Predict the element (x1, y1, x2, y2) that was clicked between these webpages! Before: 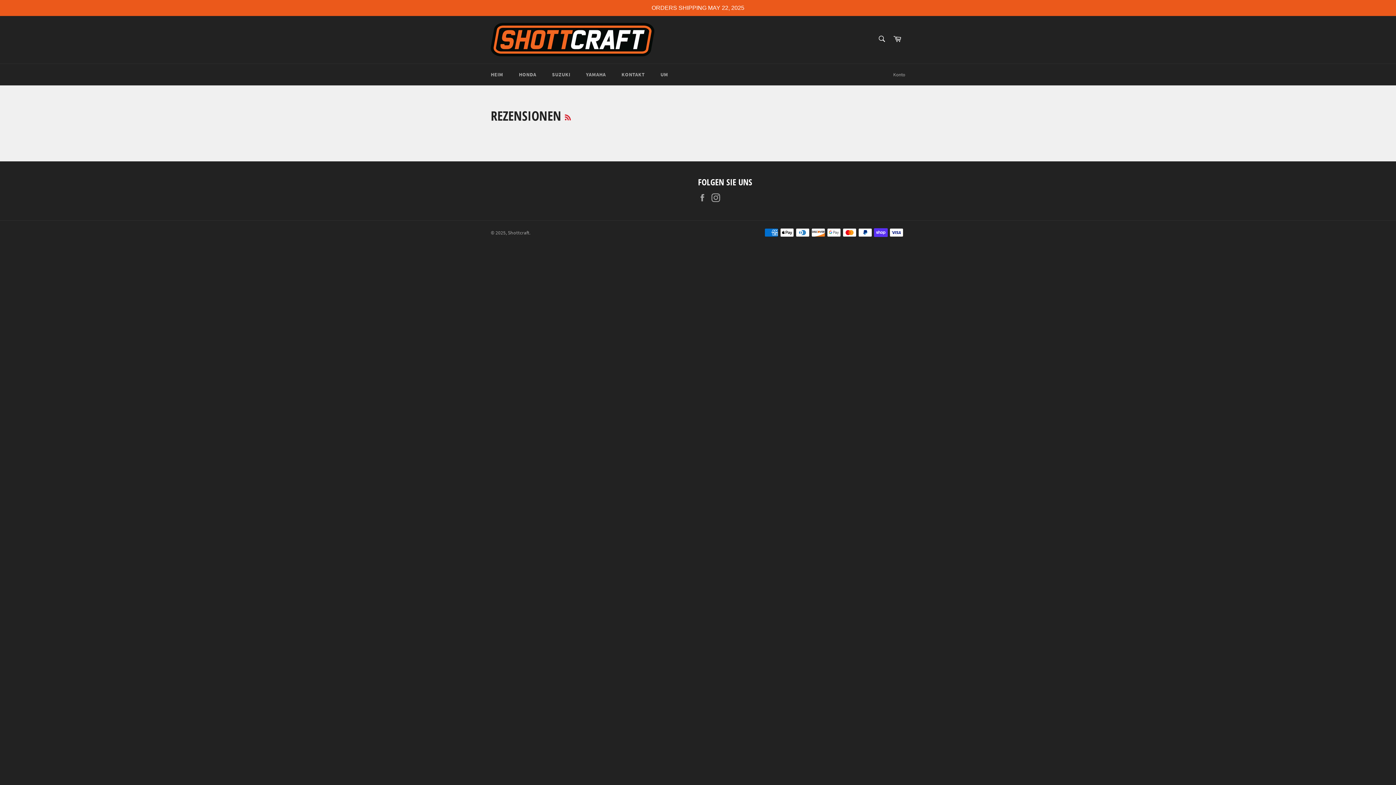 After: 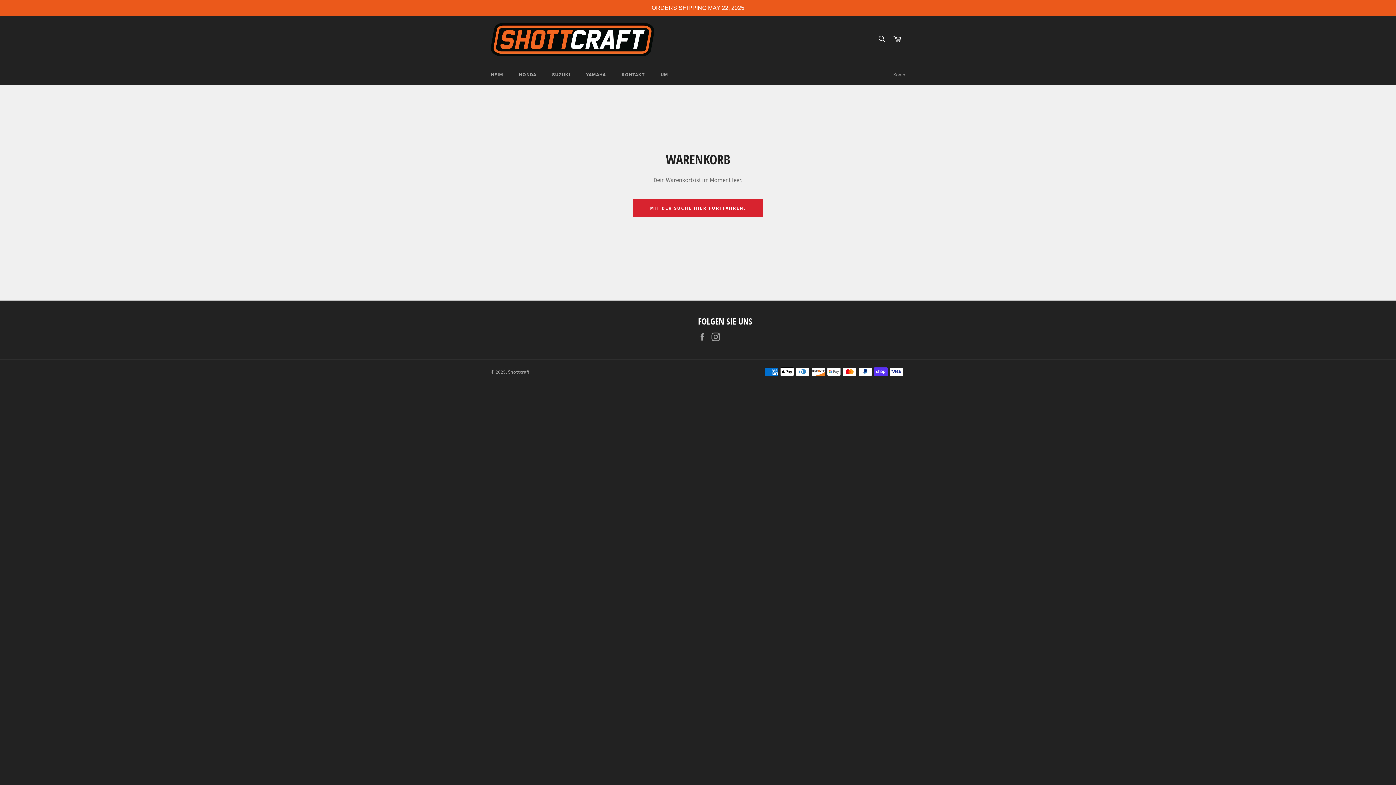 Action: bbox: (889, 31, 905, 47) label: Warenkorb